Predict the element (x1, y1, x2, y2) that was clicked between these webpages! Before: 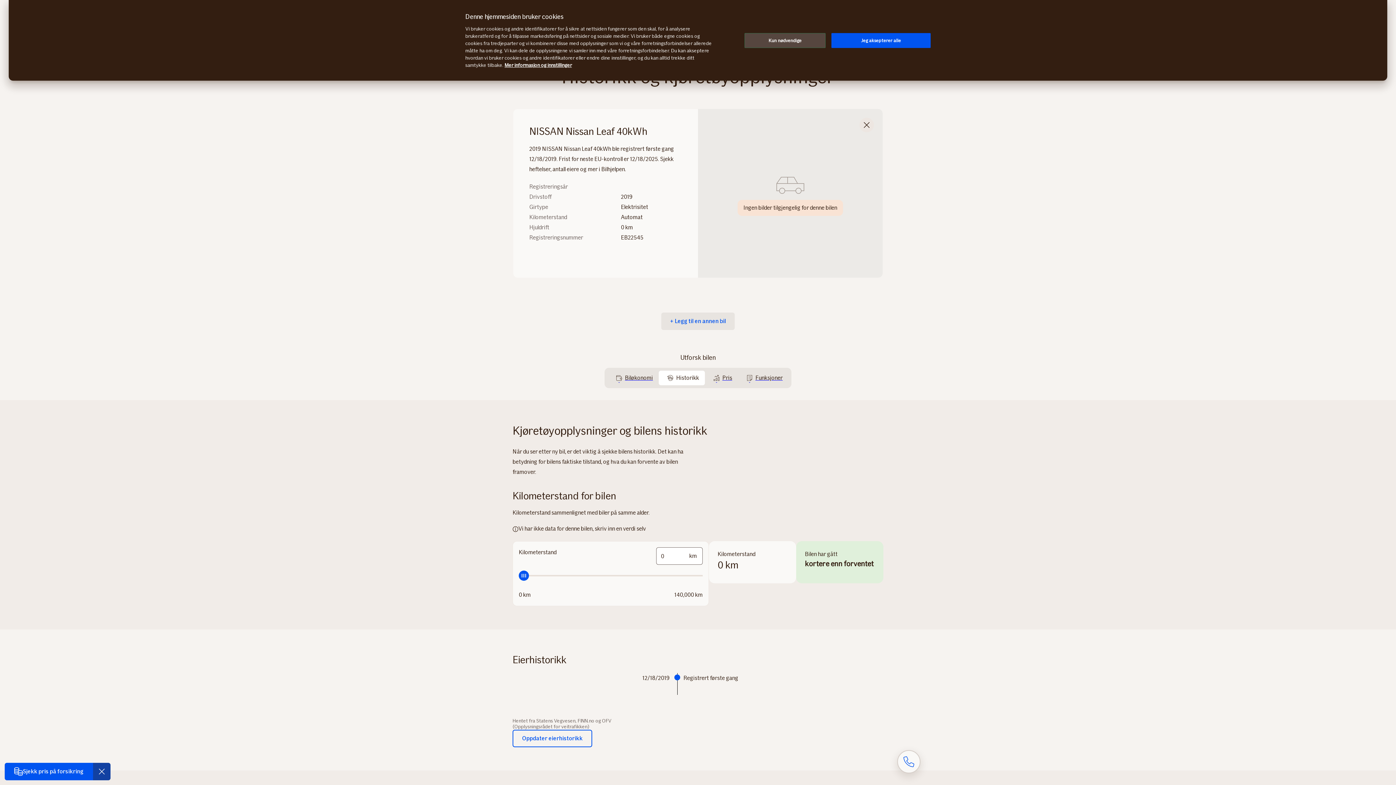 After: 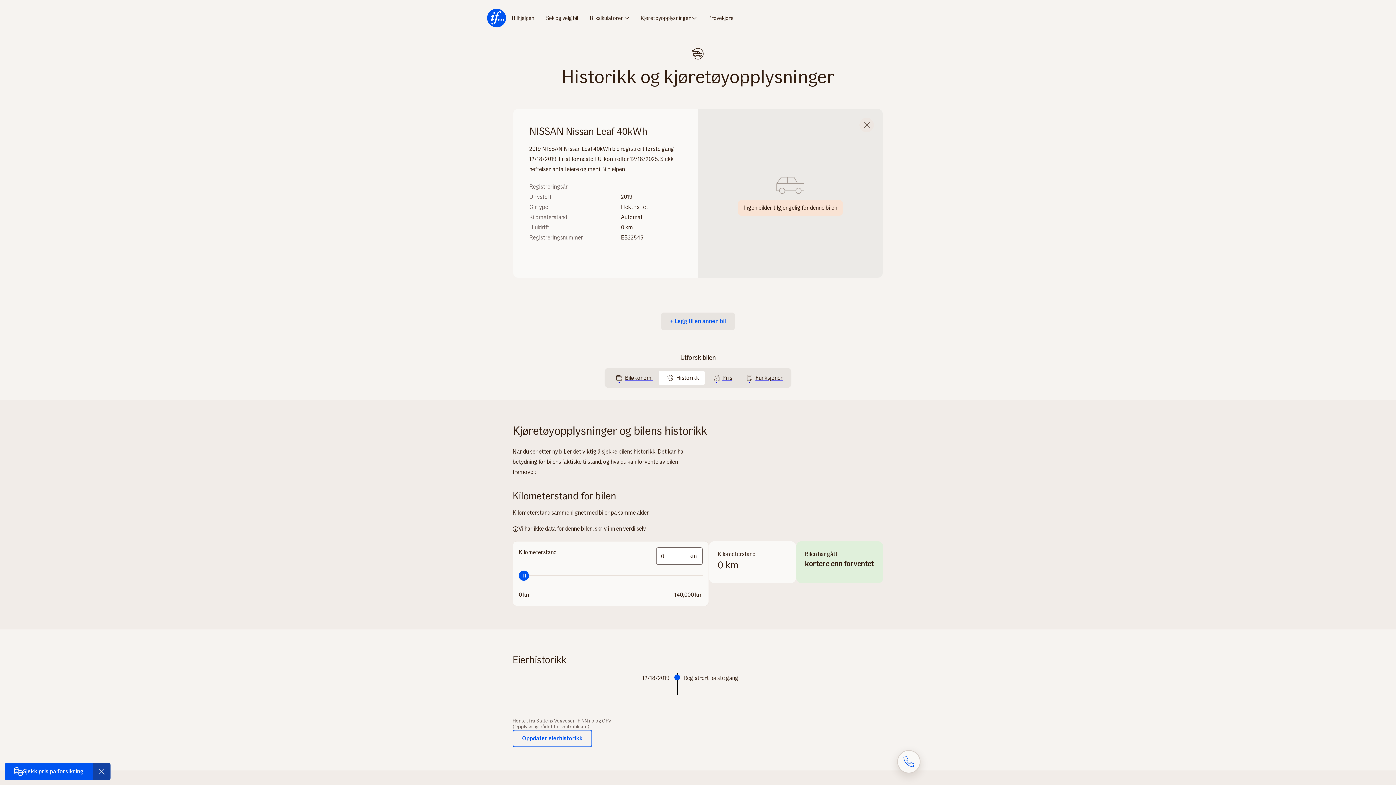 Action: label: Kun nødvendige bbox: (744, 32, 825, 47)